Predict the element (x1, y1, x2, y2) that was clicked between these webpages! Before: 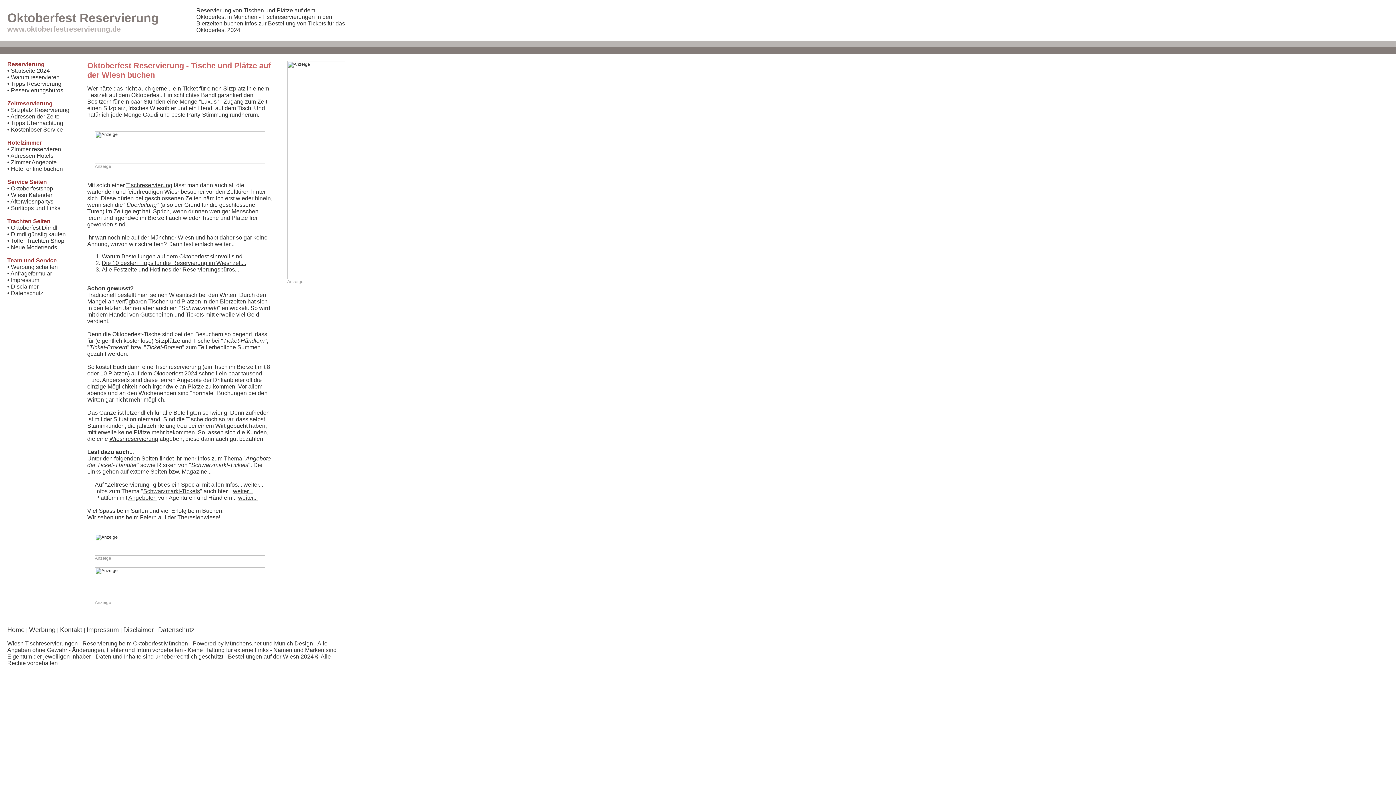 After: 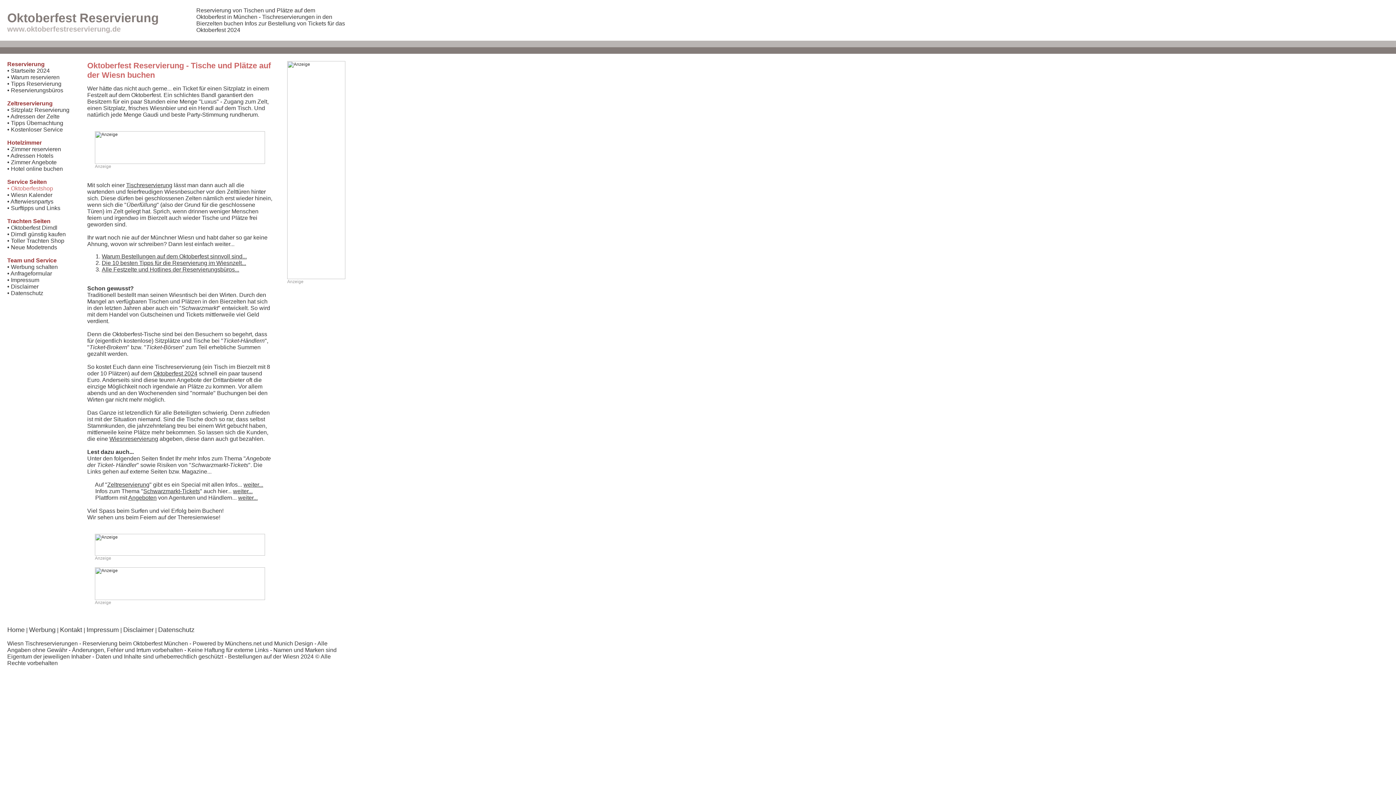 Action: bbox: (7, 185, 53, 191) label: • Oktoberfestshop